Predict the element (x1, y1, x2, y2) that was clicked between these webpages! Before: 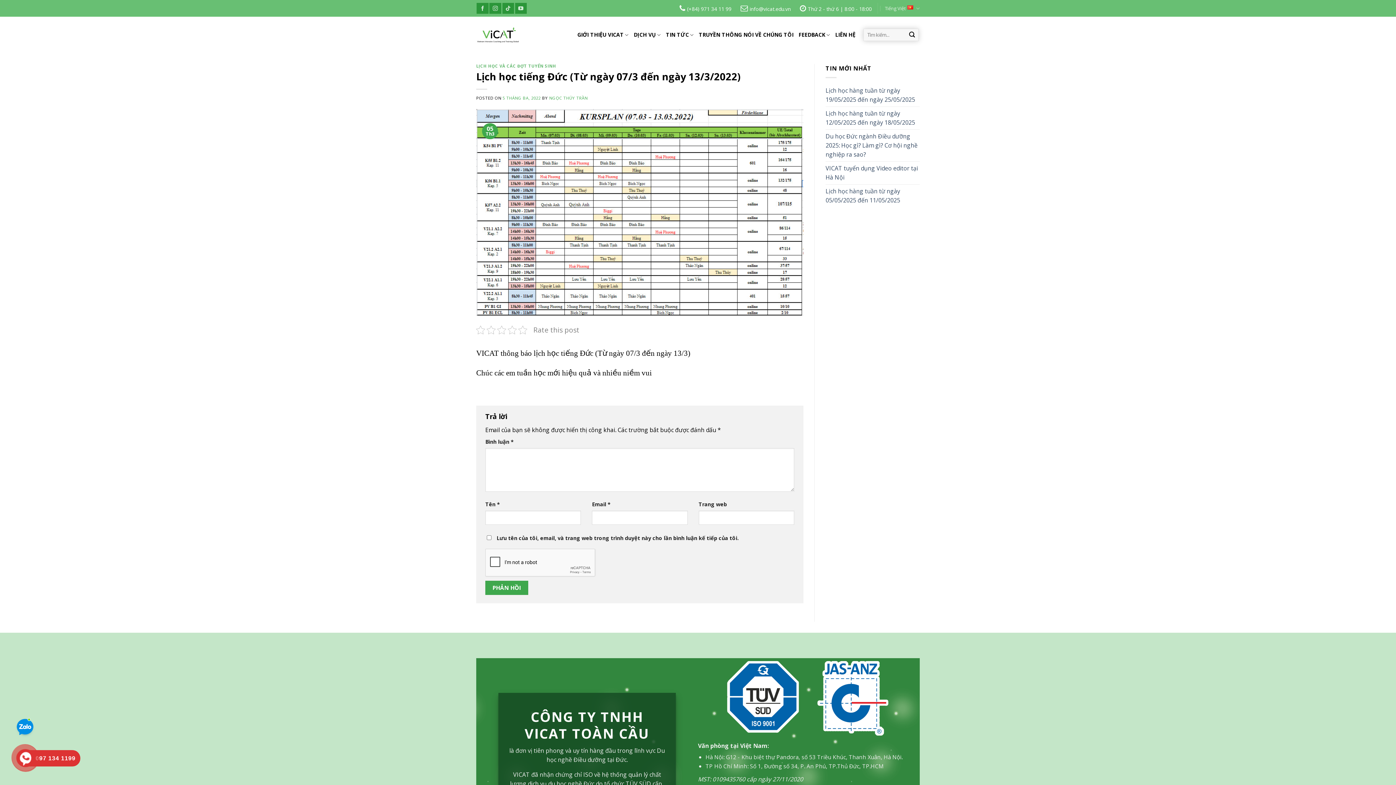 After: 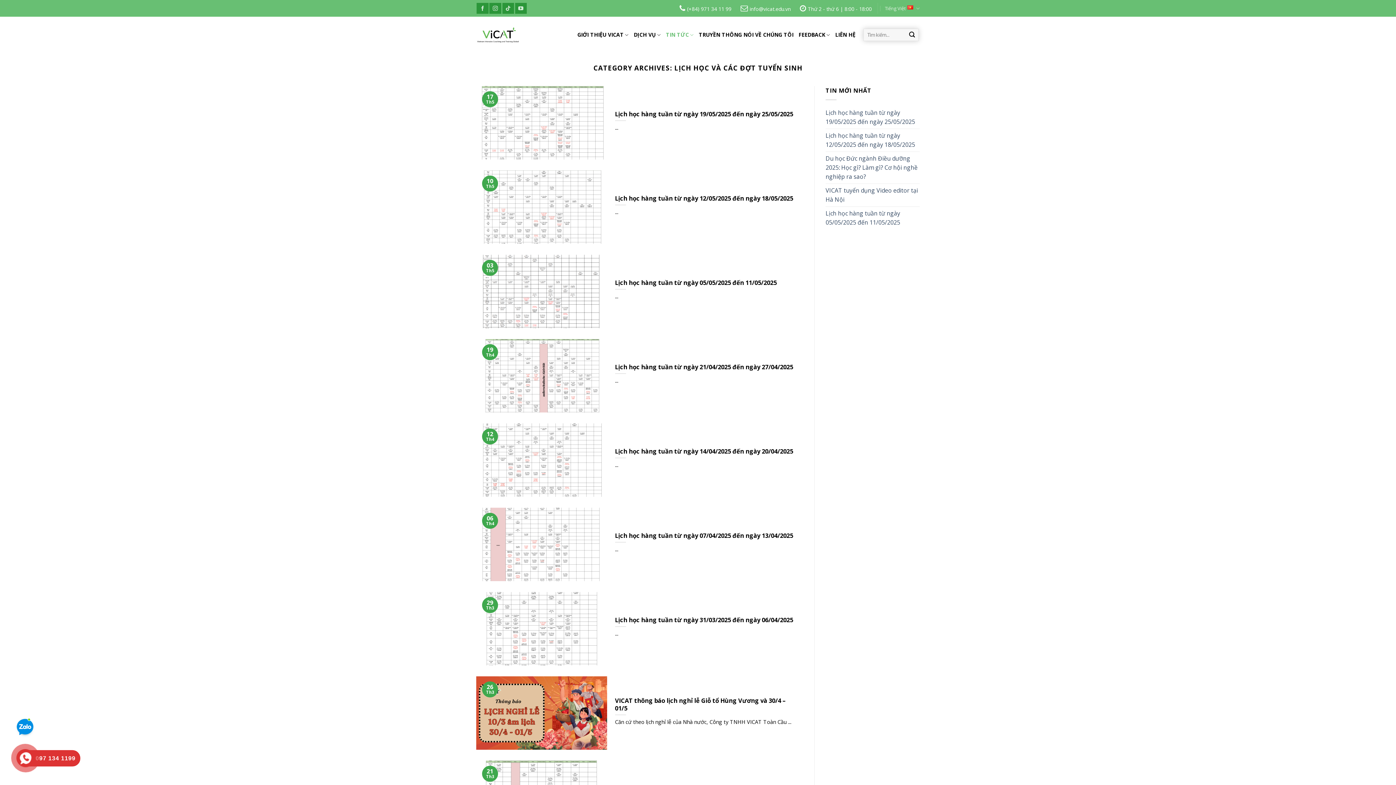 Action: label: LỊCH HỌC VÀ CÁC ĐỢT TUYỂN SINH bbox: (476, 63, 556, 68)